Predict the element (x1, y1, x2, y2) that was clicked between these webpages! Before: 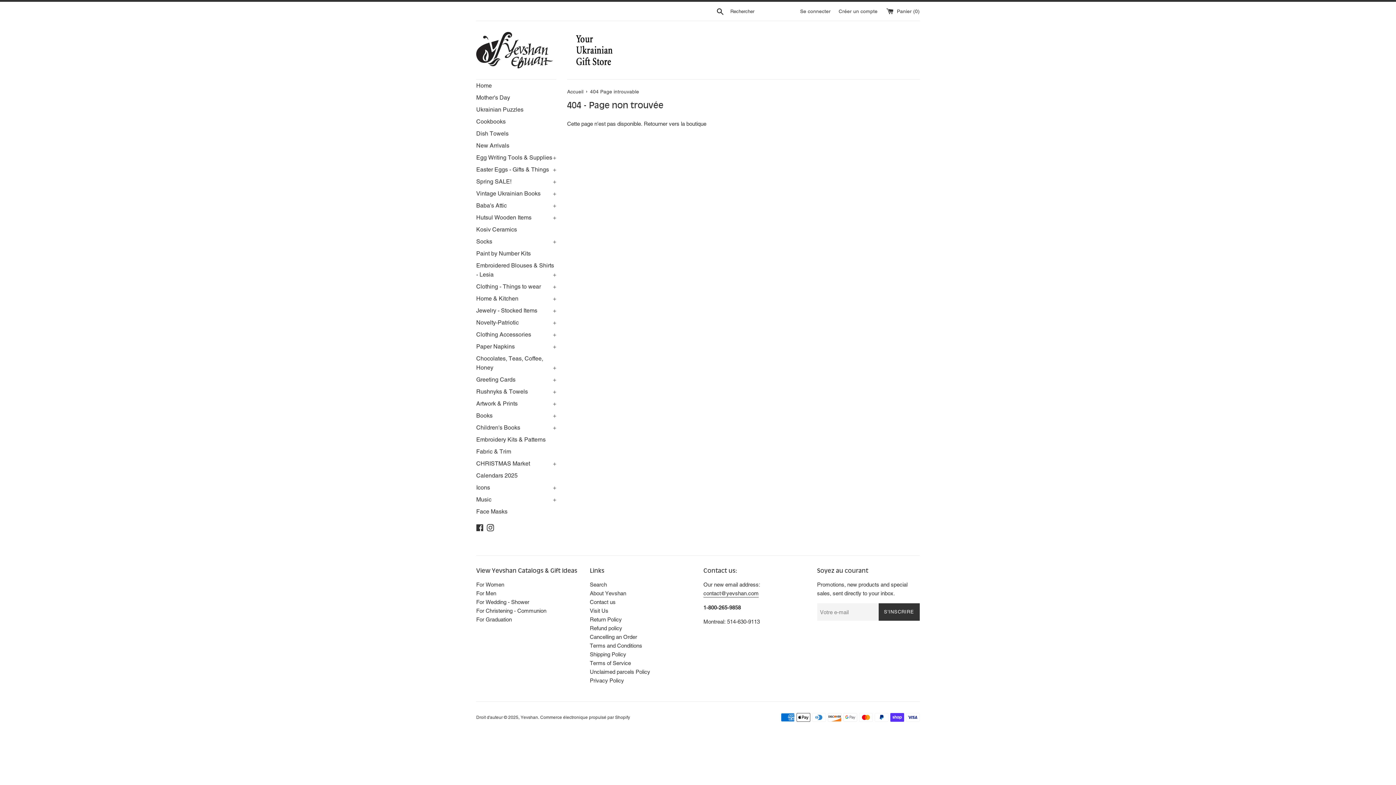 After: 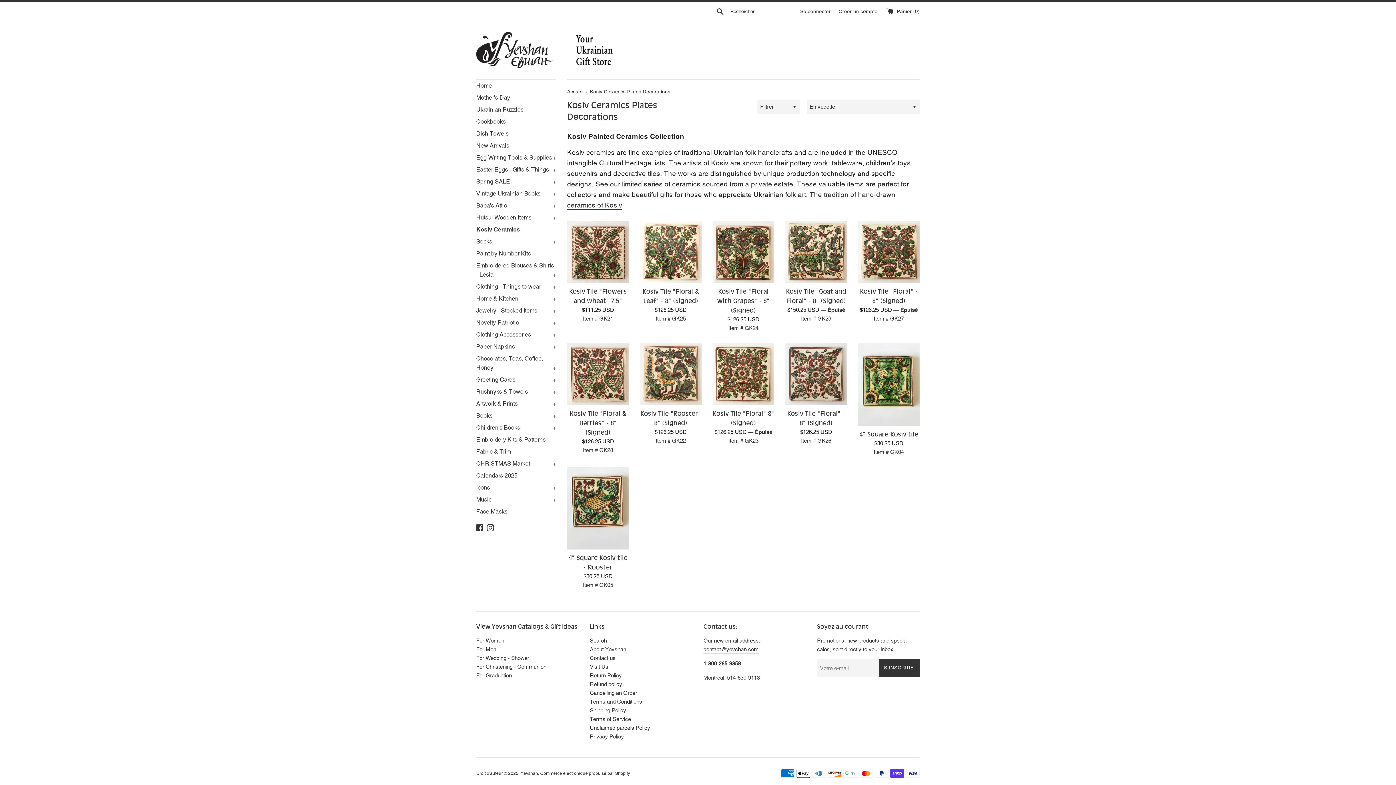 Action: label: Kosiv Ceramics bbox: (476, 223, 556, 235)